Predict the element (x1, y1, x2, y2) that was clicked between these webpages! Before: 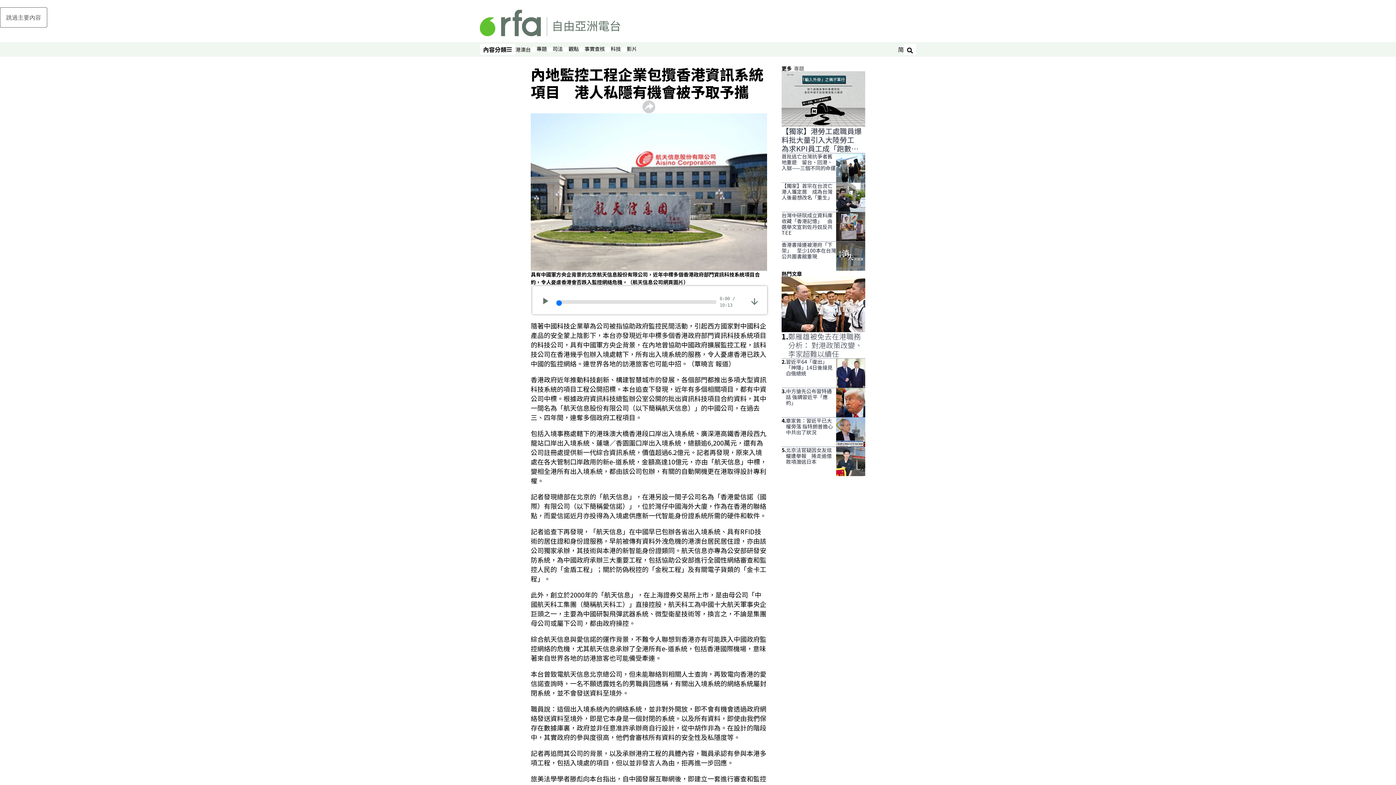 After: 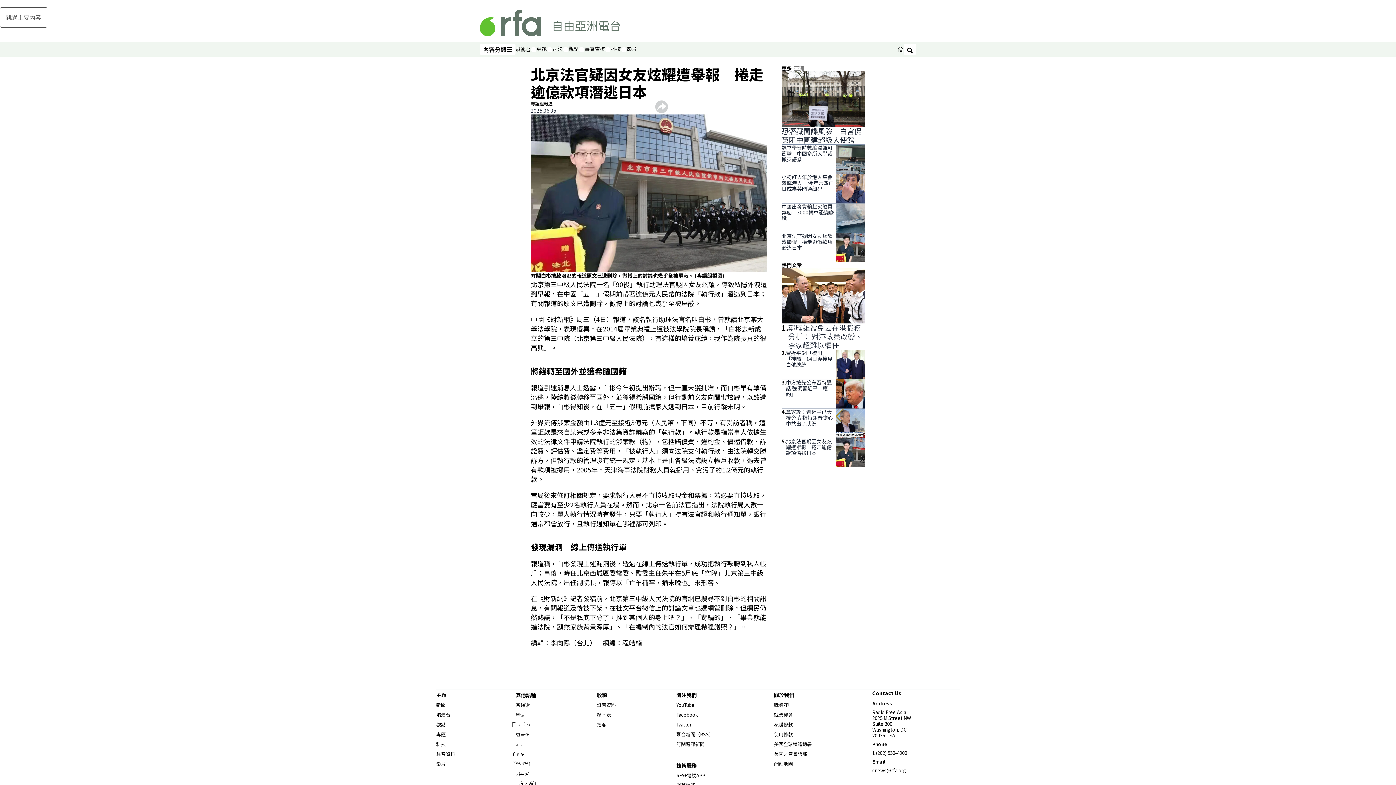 Action: bbox: (786, 447, 836, 476) label: 北京法官疑因女友炫耀遭舉報　捲走逾億款項潛逃日本